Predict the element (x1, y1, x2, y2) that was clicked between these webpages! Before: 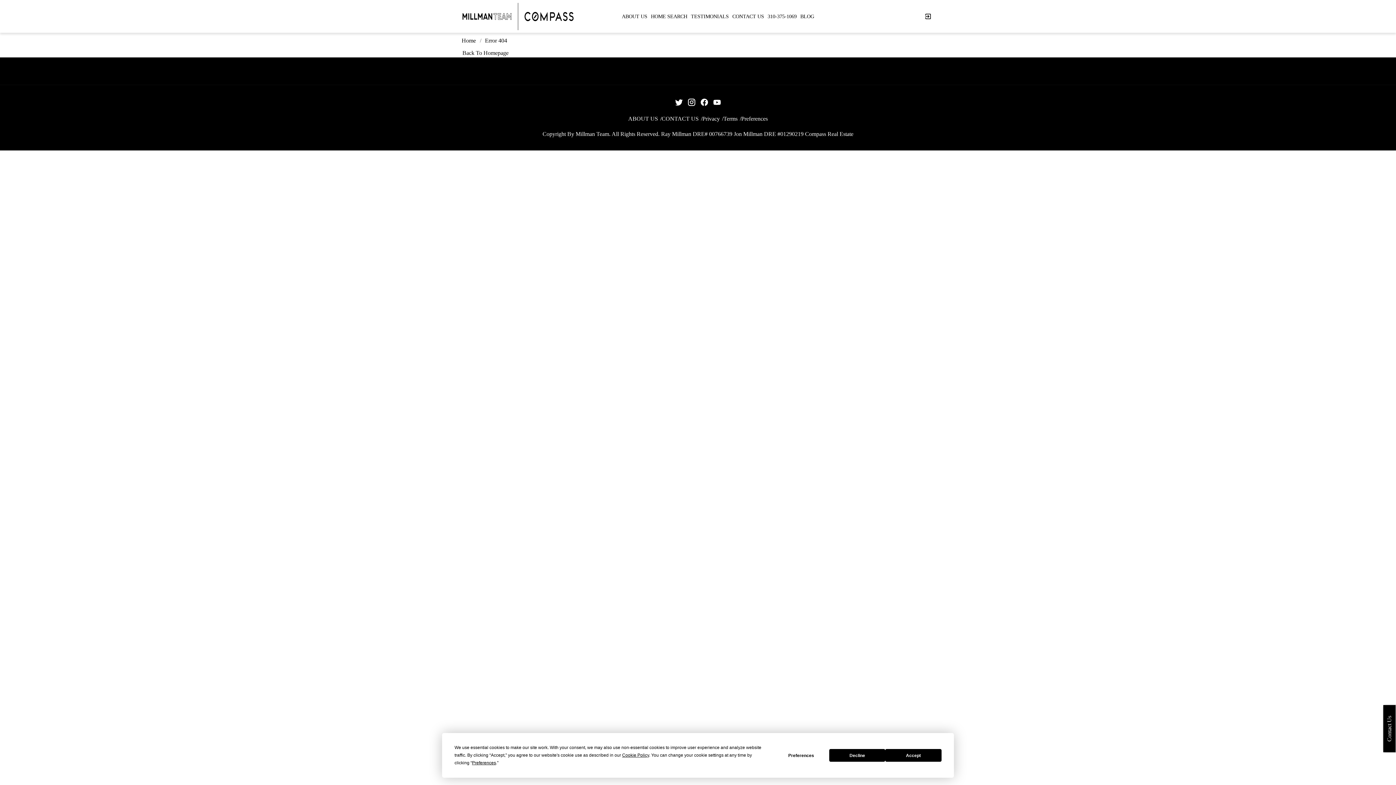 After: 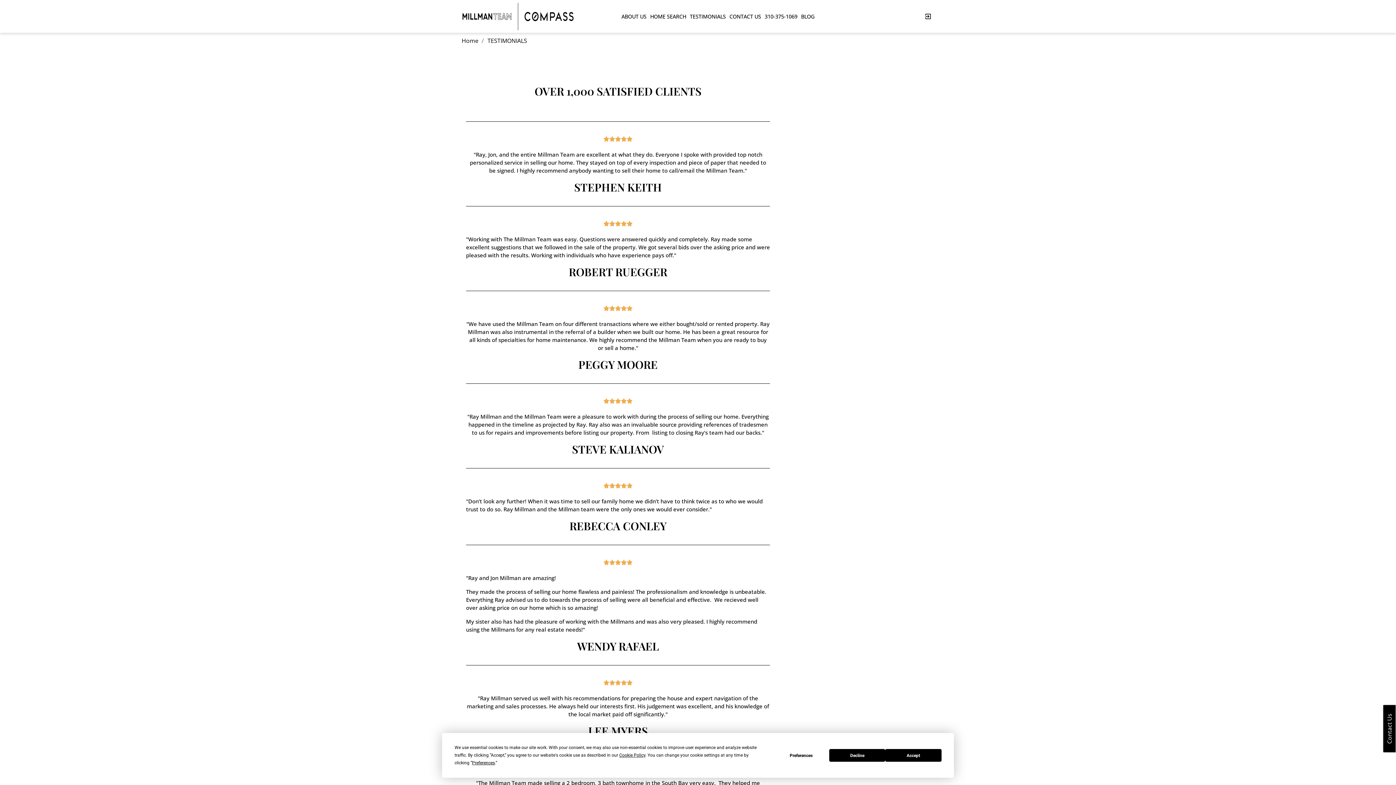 Action: label: TESTIMONIALS bbox: (689, 8, 730, 23)